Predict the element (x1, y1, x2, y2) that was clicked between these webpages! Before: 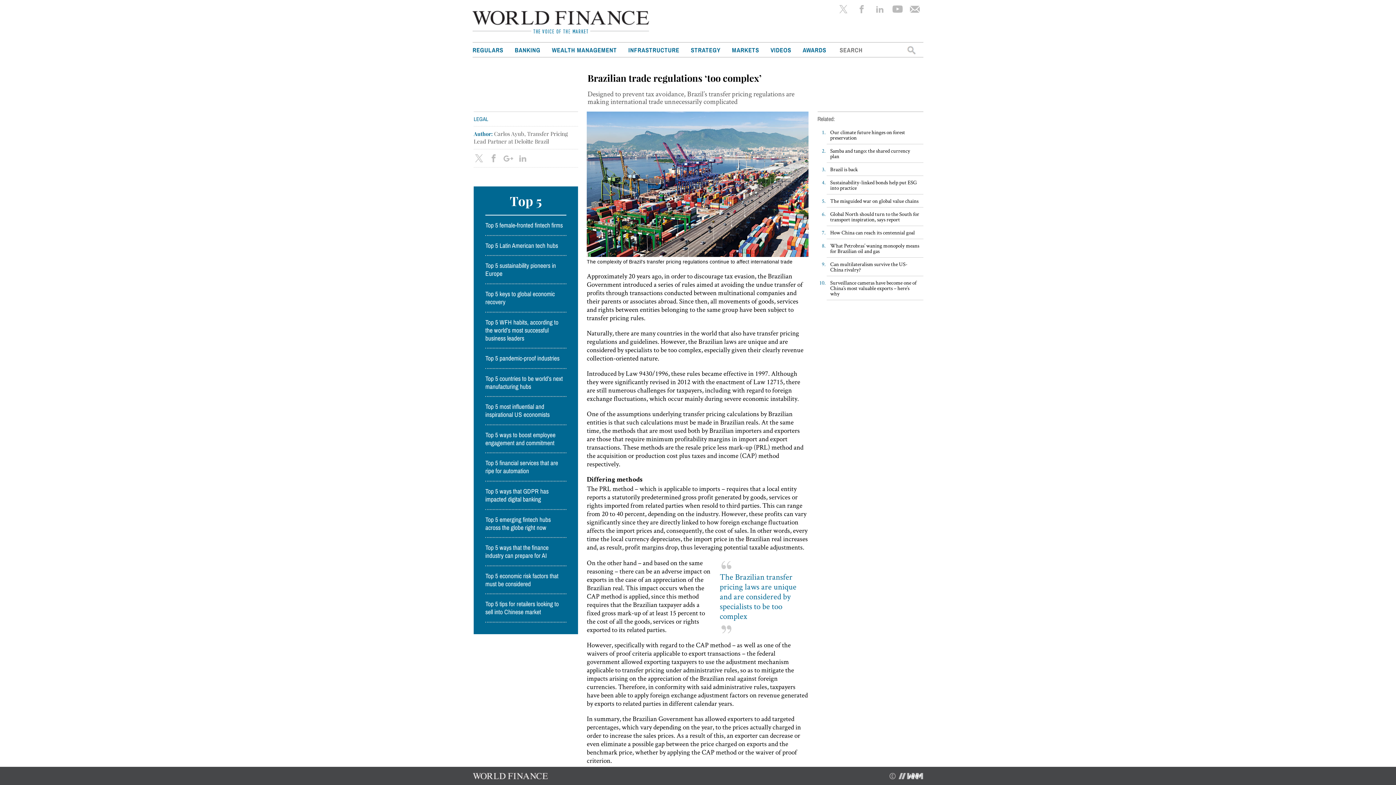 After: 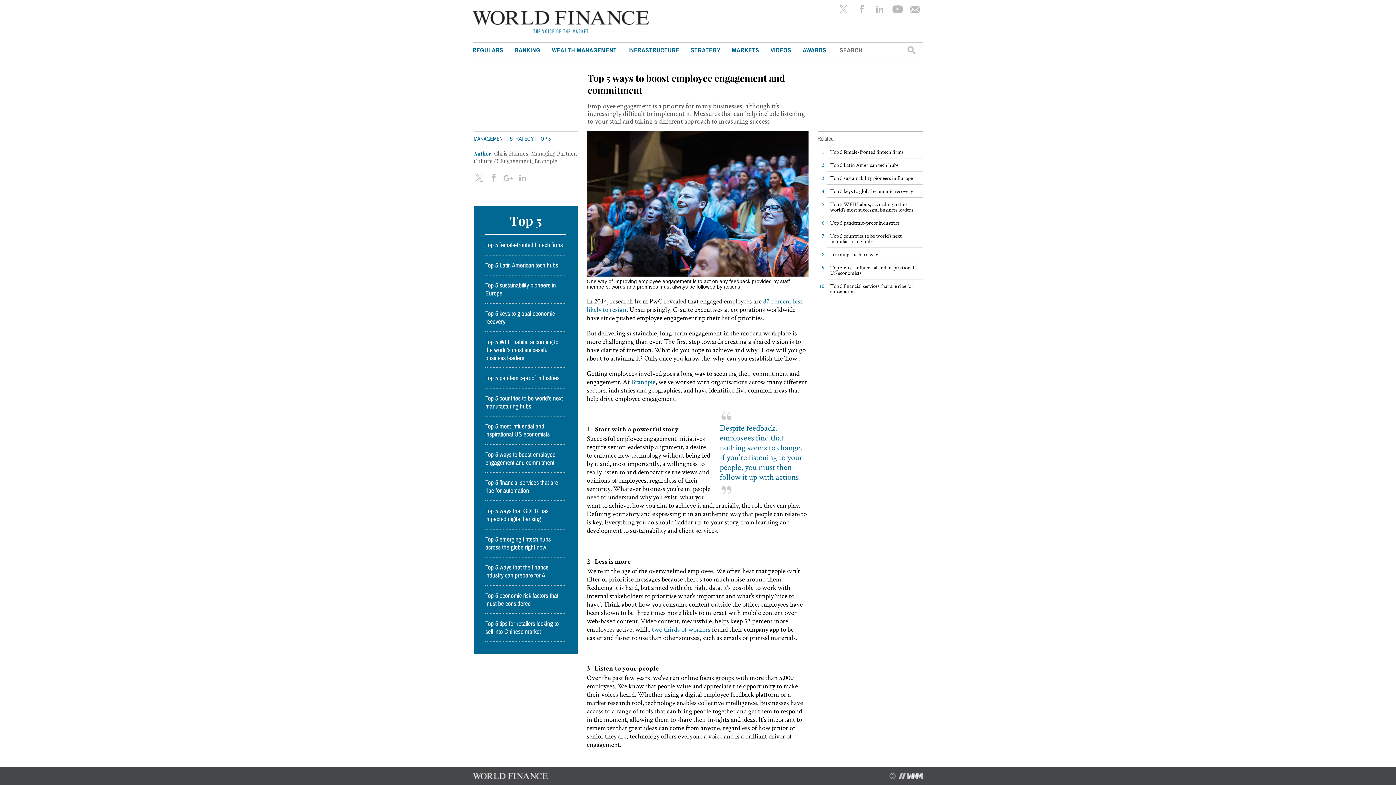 Action: bbox: (485, 431, 566, 447) label: Top 5 ways to boost employee engagement and commitment